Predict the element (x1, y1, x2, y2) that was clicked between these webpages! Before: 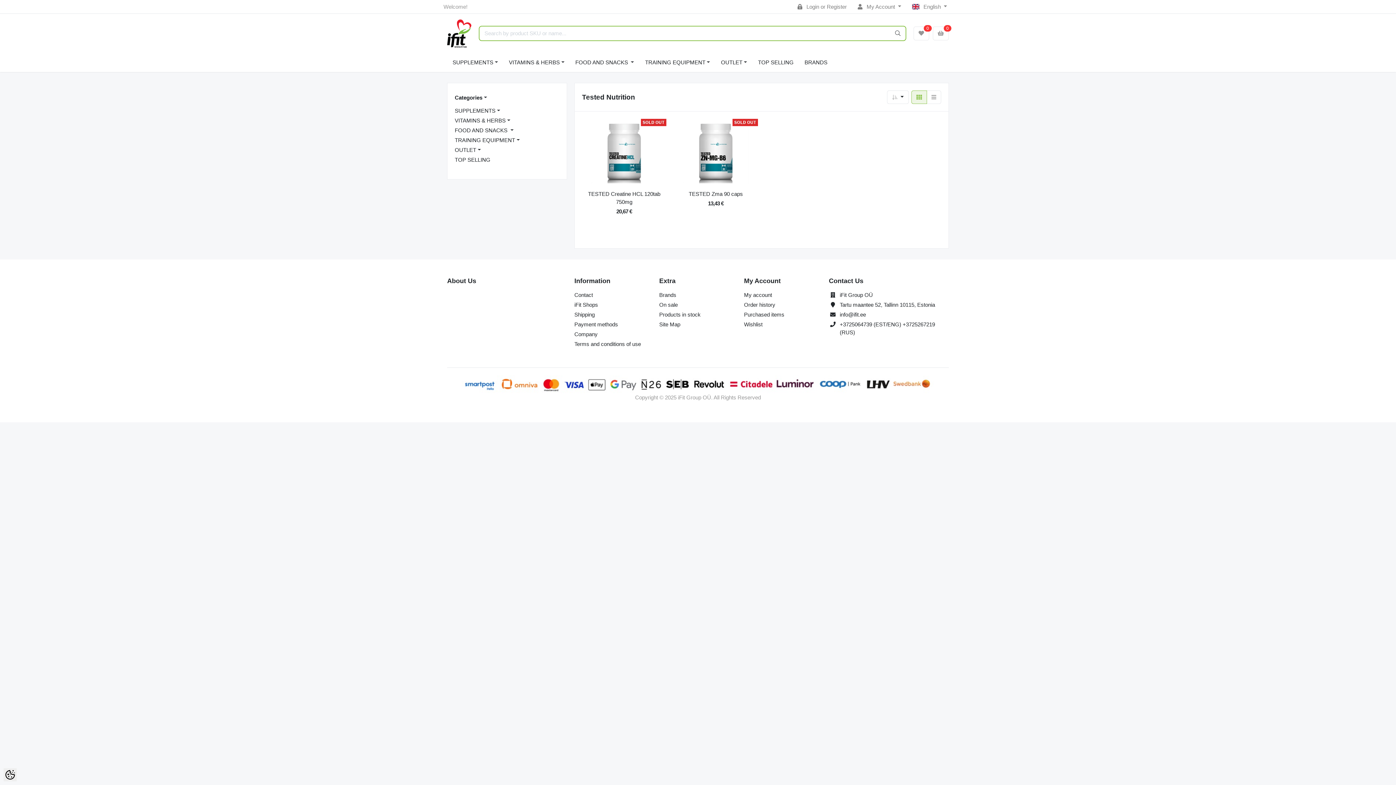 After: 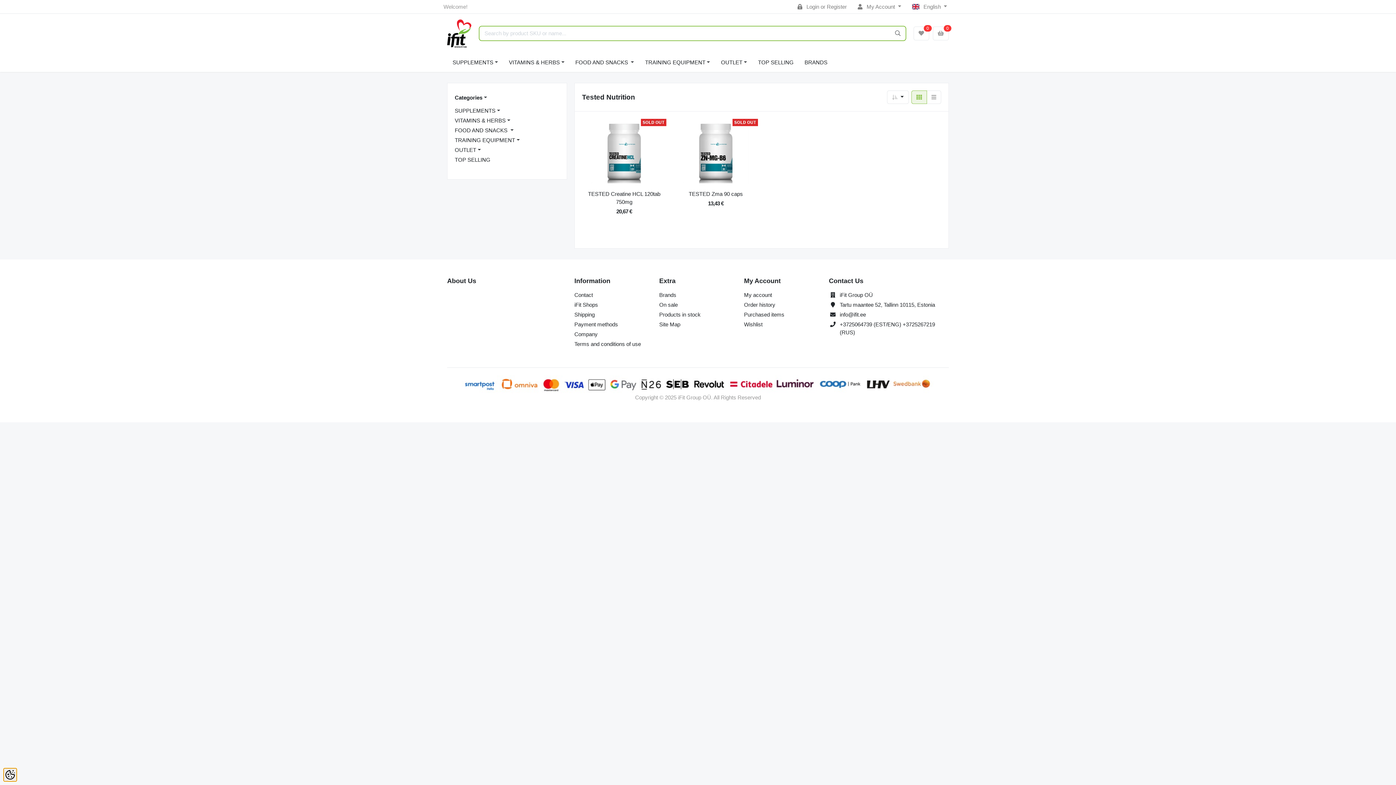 Action: label: Cookie Preferences bbox: (3, 768, 16, 781)